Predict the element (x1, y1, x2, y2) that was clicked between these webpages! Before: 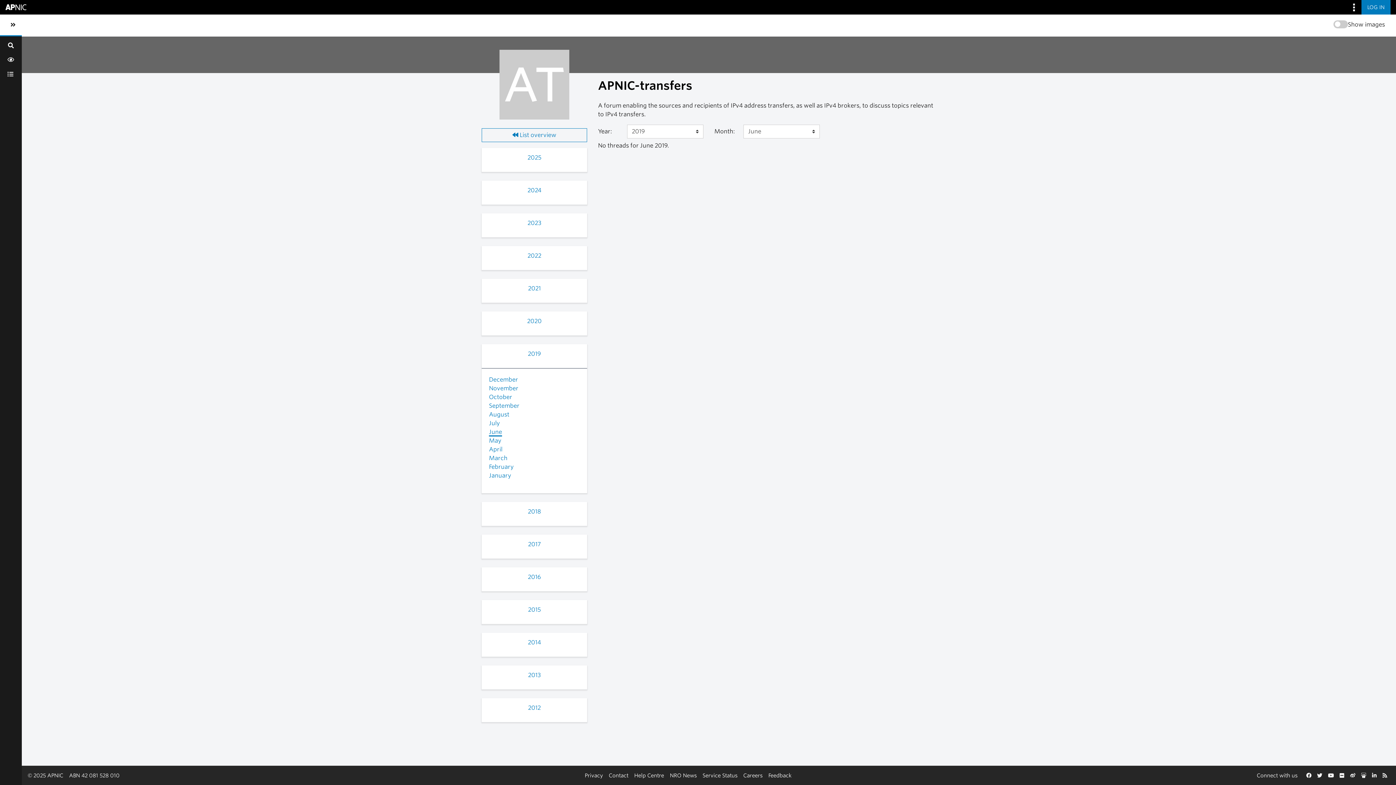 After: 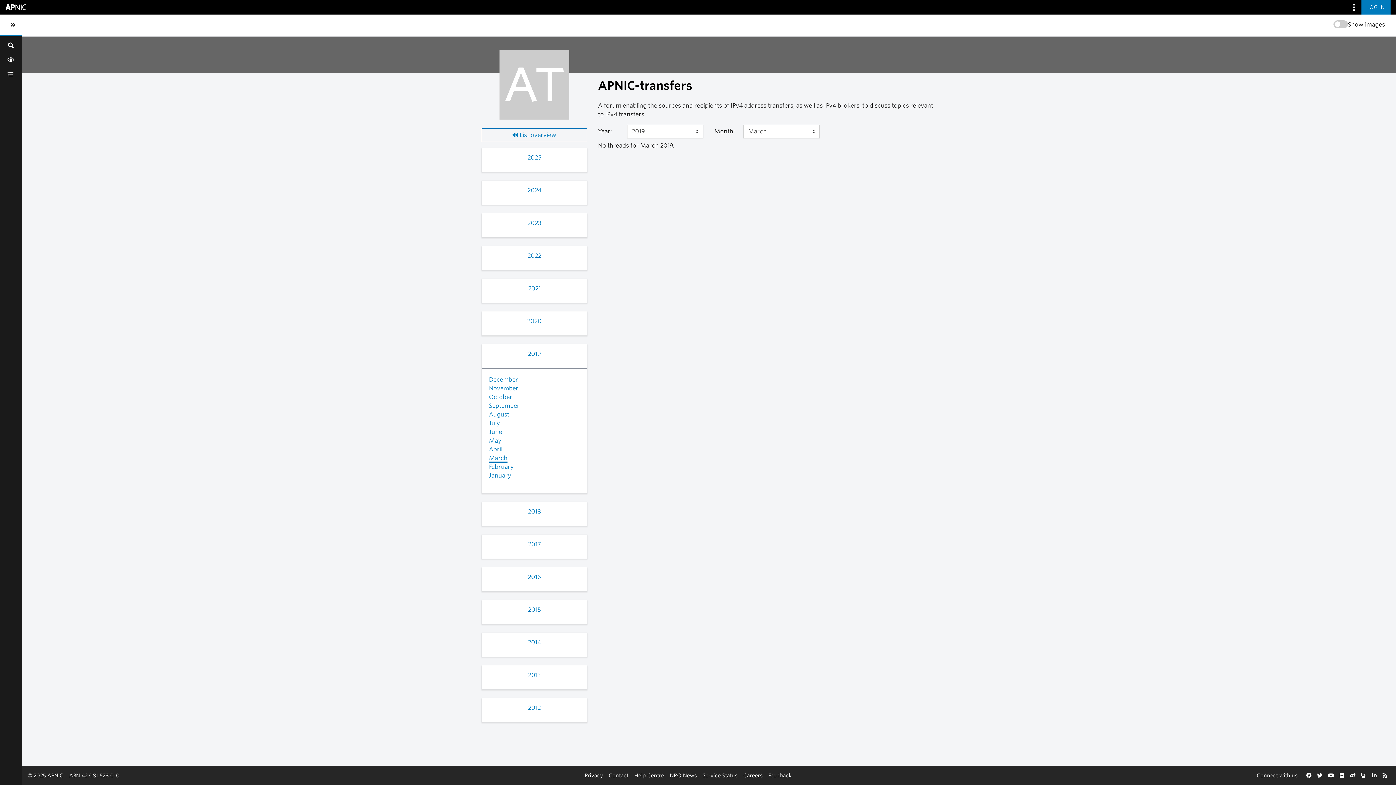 Action: label: March bbox: (489, 454, 507, 461)